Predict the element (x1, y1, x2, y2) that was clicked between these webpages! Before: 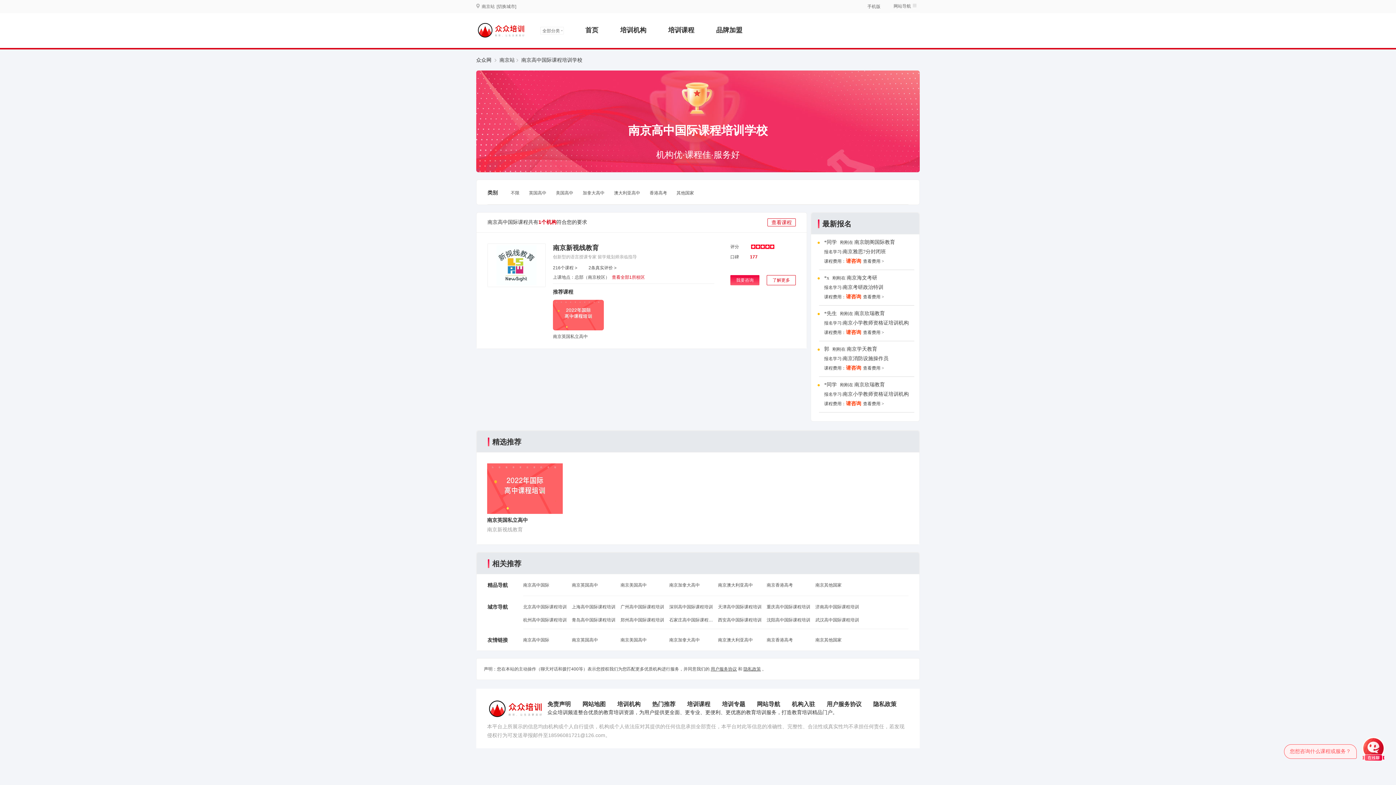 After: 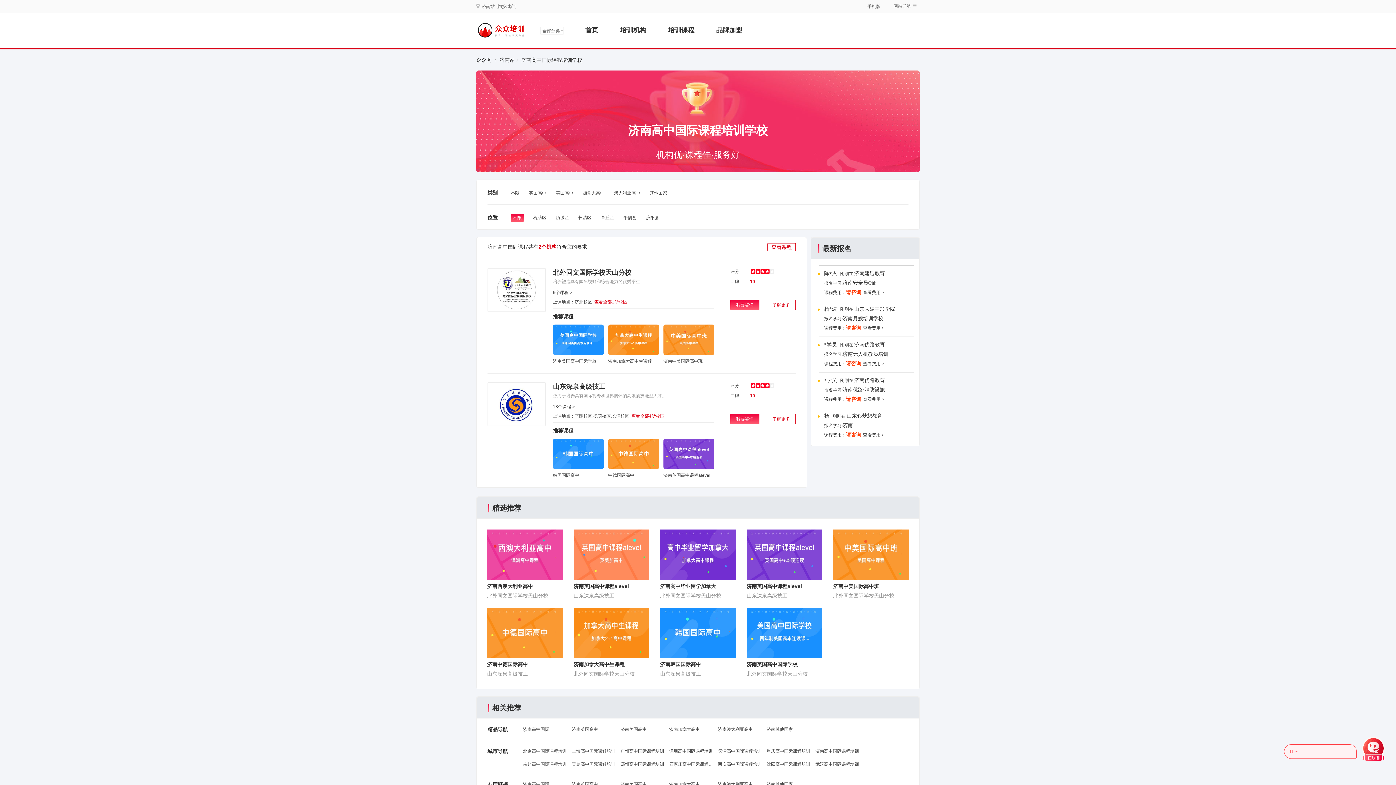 Action: label: 济南高中国际课程培训 bbox: (815, 604, 859, 610)